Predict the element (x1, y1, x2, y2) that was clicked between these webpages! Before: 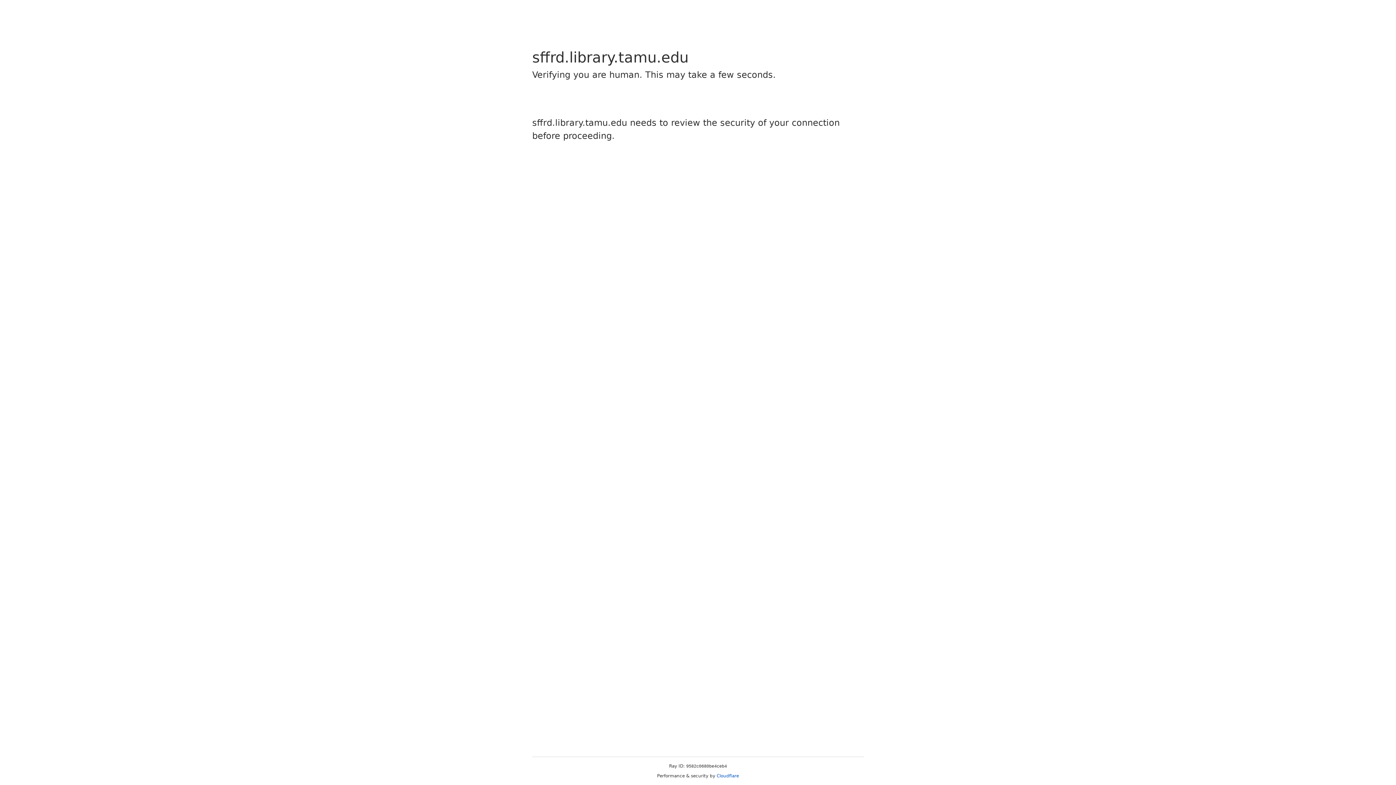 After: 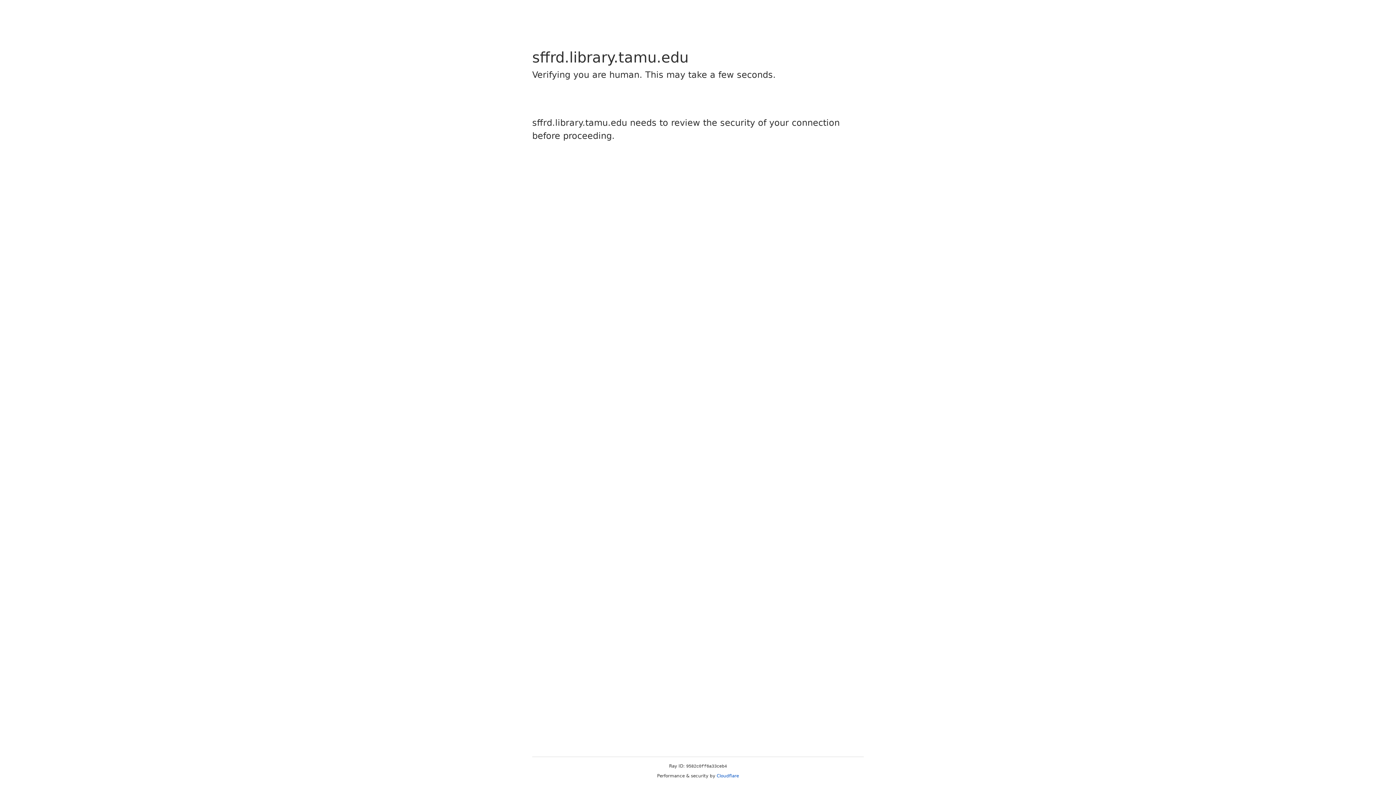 Action: bbox: (716, 773, 739, 778) label: Cloudflare